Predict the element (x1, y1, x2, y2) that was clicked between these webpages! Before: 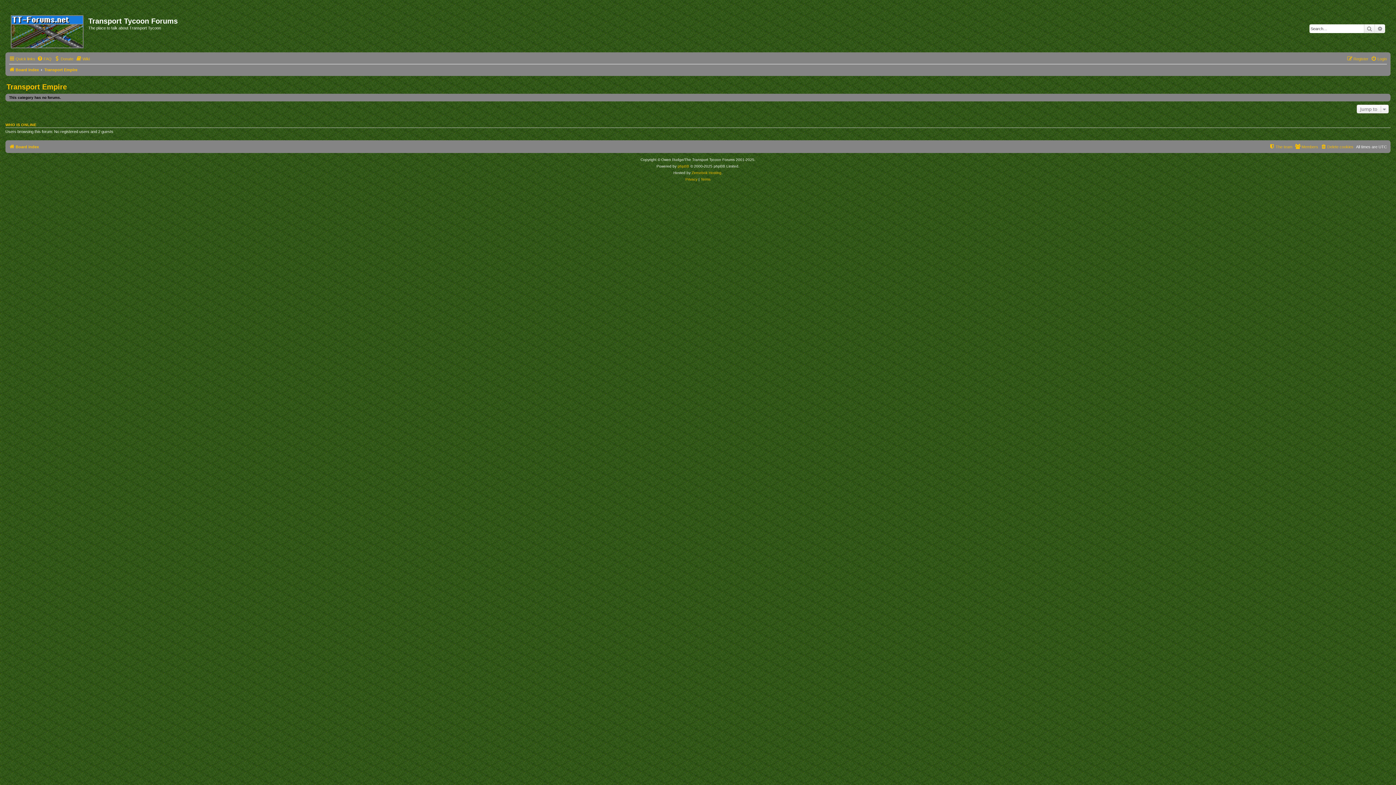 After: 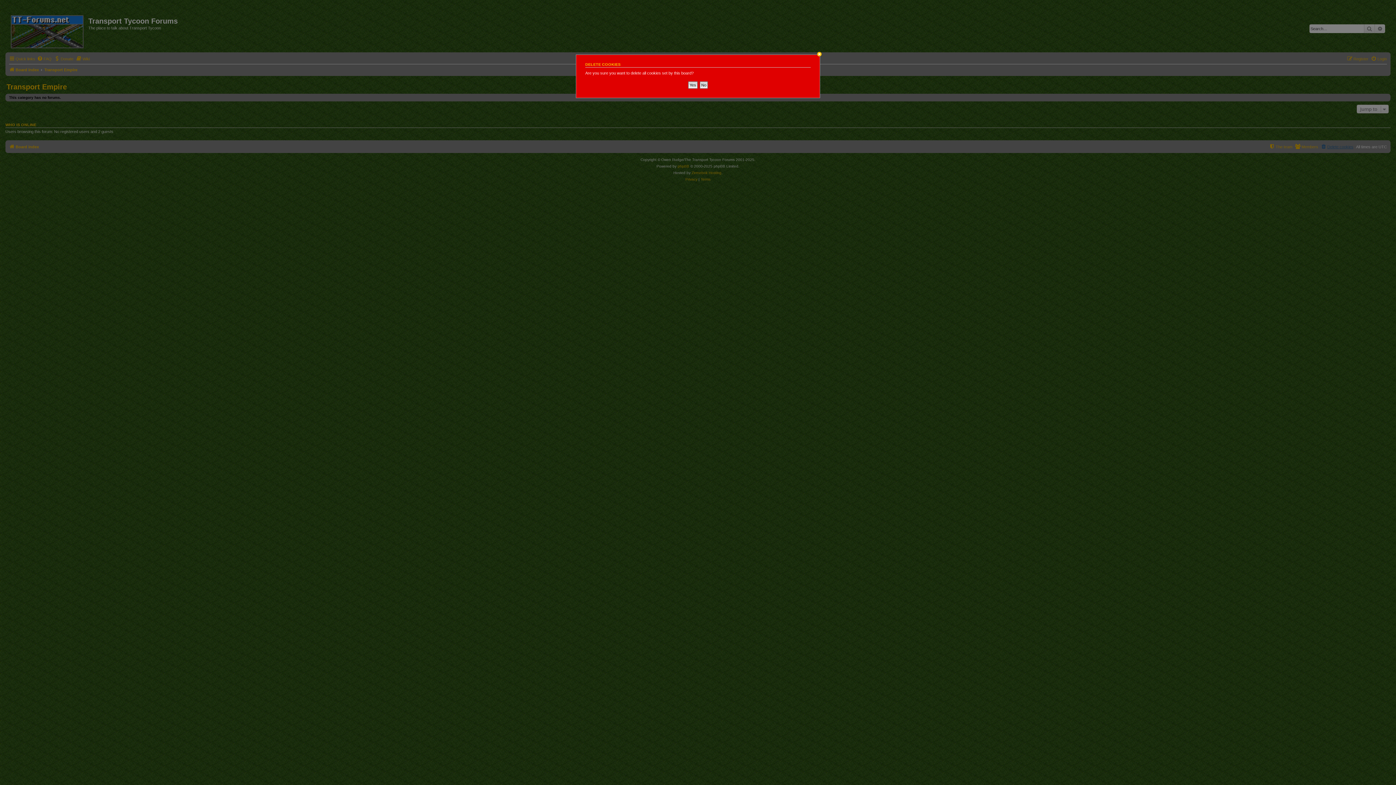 Action: bbox: (1321, 142, 1353, 151) label: Delete cookies